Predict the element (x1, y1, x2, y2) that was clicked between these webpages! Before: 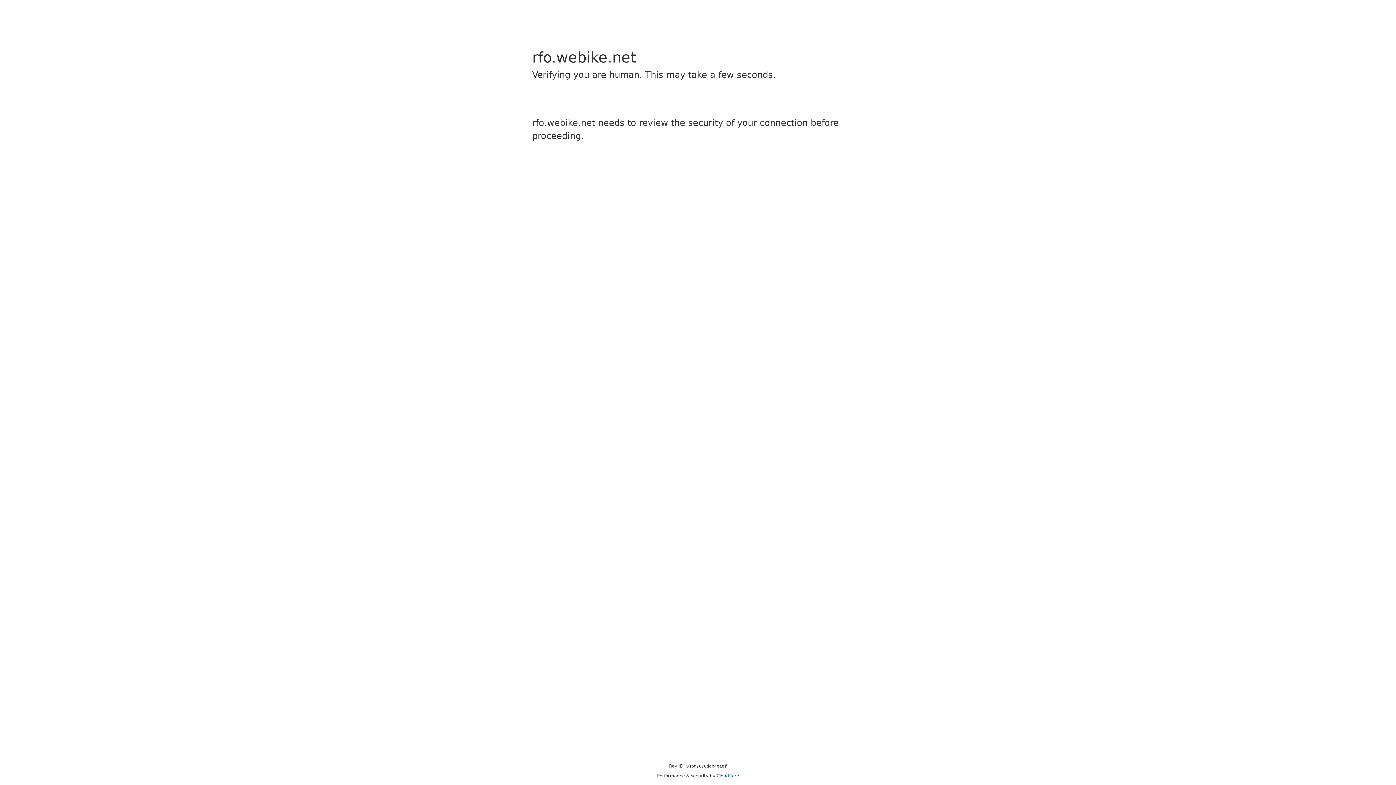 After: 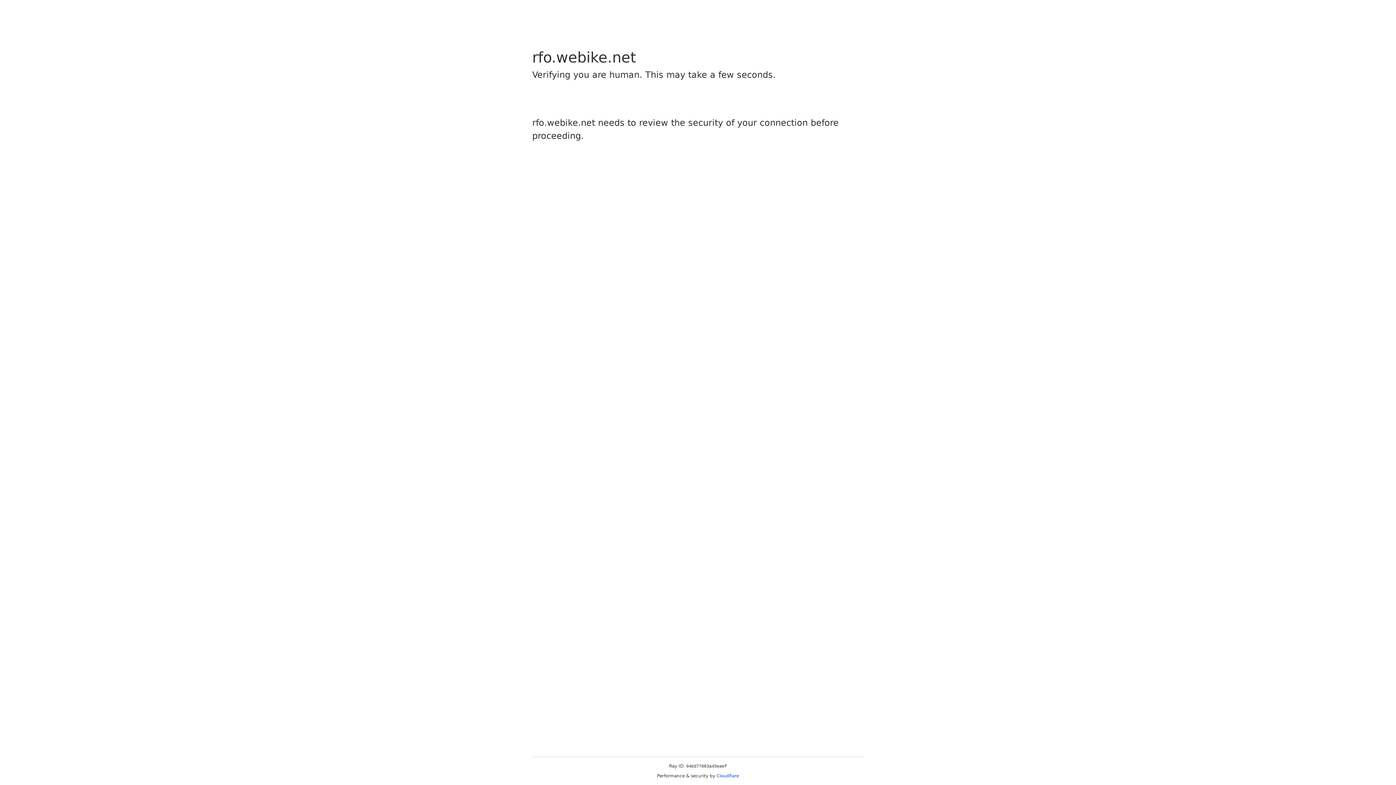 Action: bbox: (716, 773, 739, 778) label: Cloudflare